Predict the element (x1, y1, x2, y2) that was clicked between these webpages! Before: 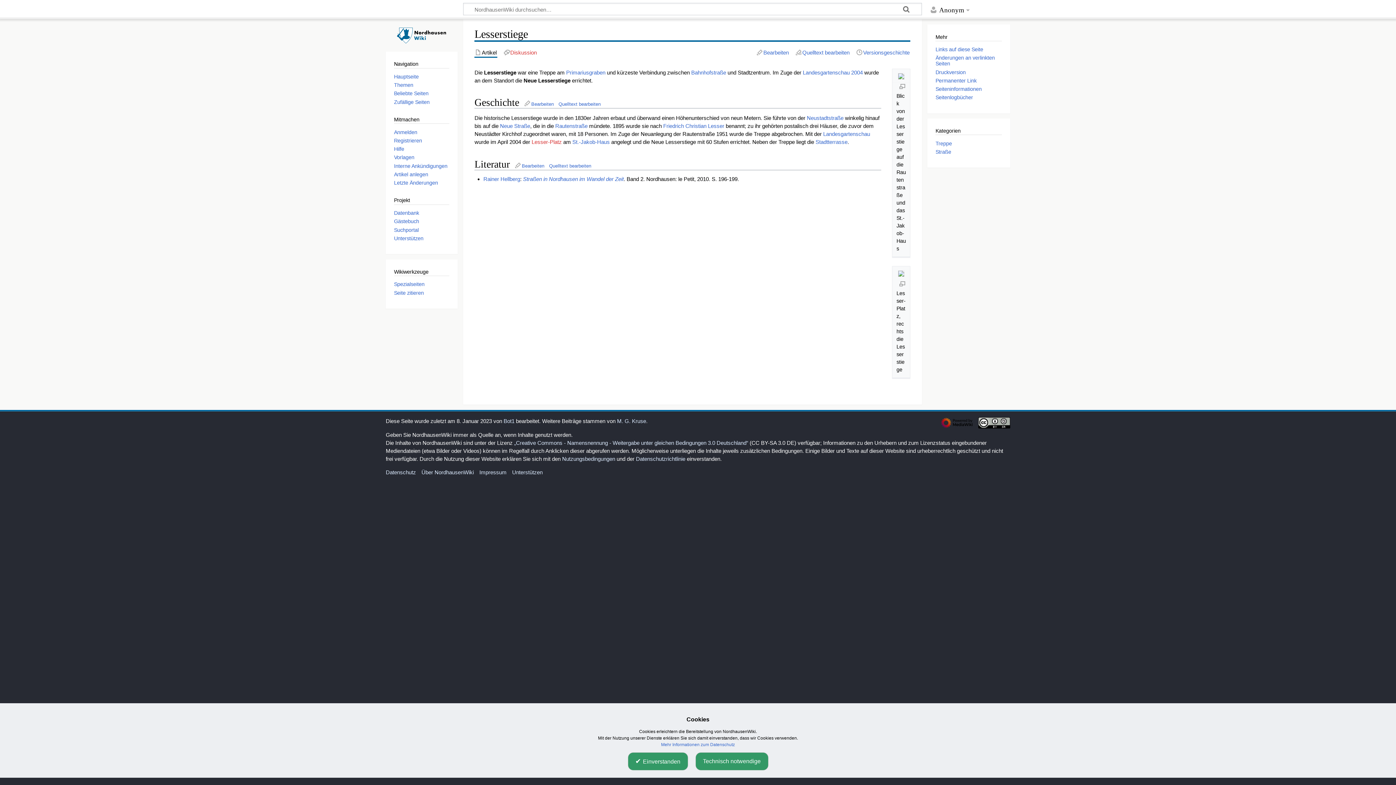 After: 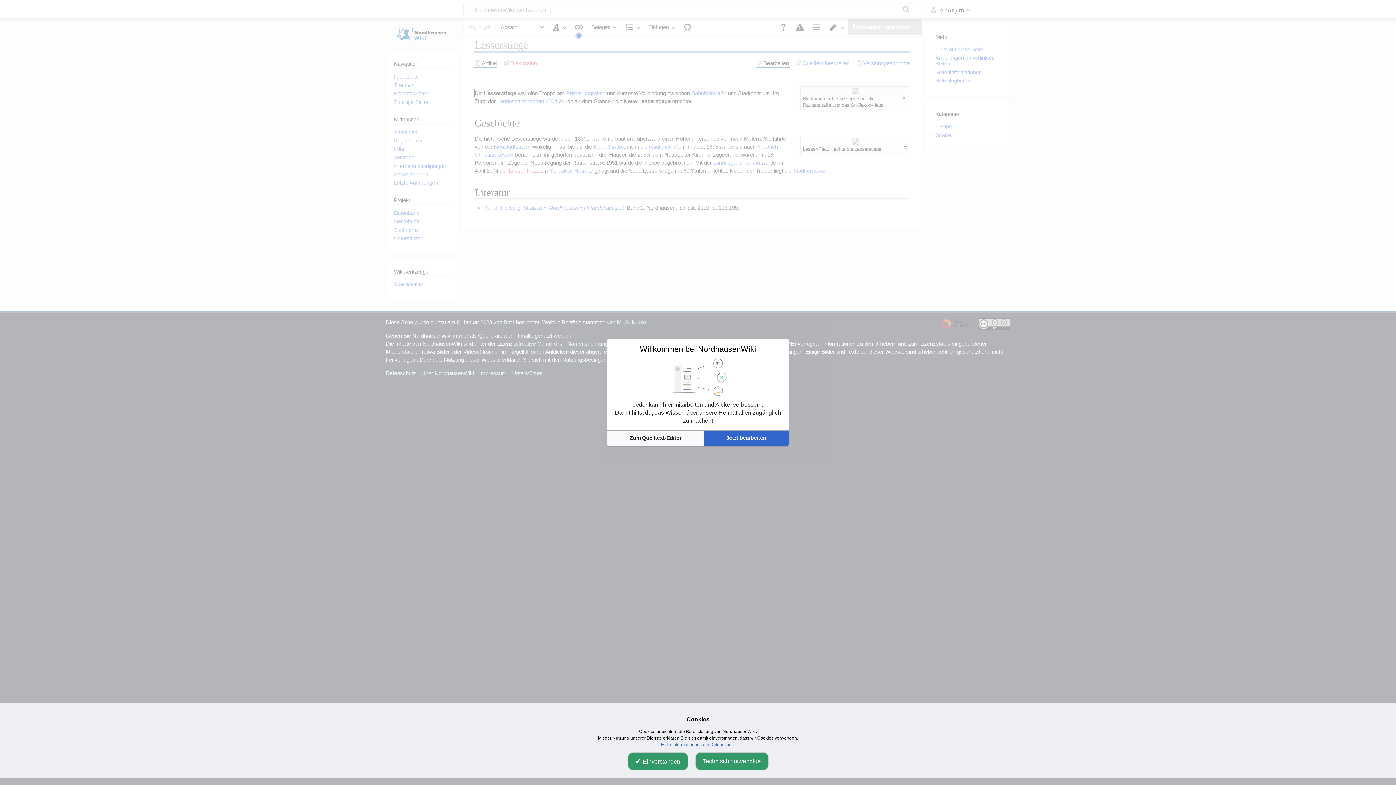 Action: bbox: (756, 48, 789, 56) label: Bearbeiten